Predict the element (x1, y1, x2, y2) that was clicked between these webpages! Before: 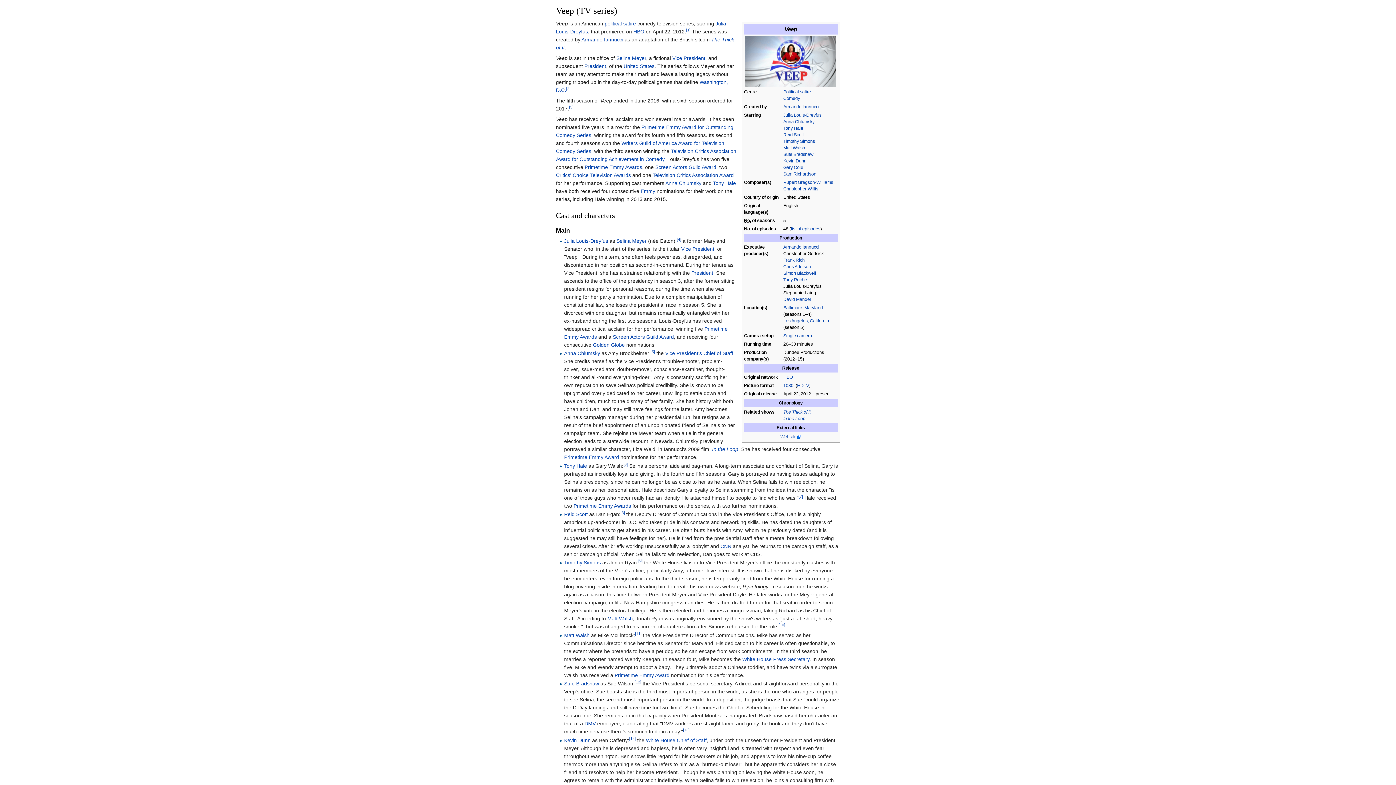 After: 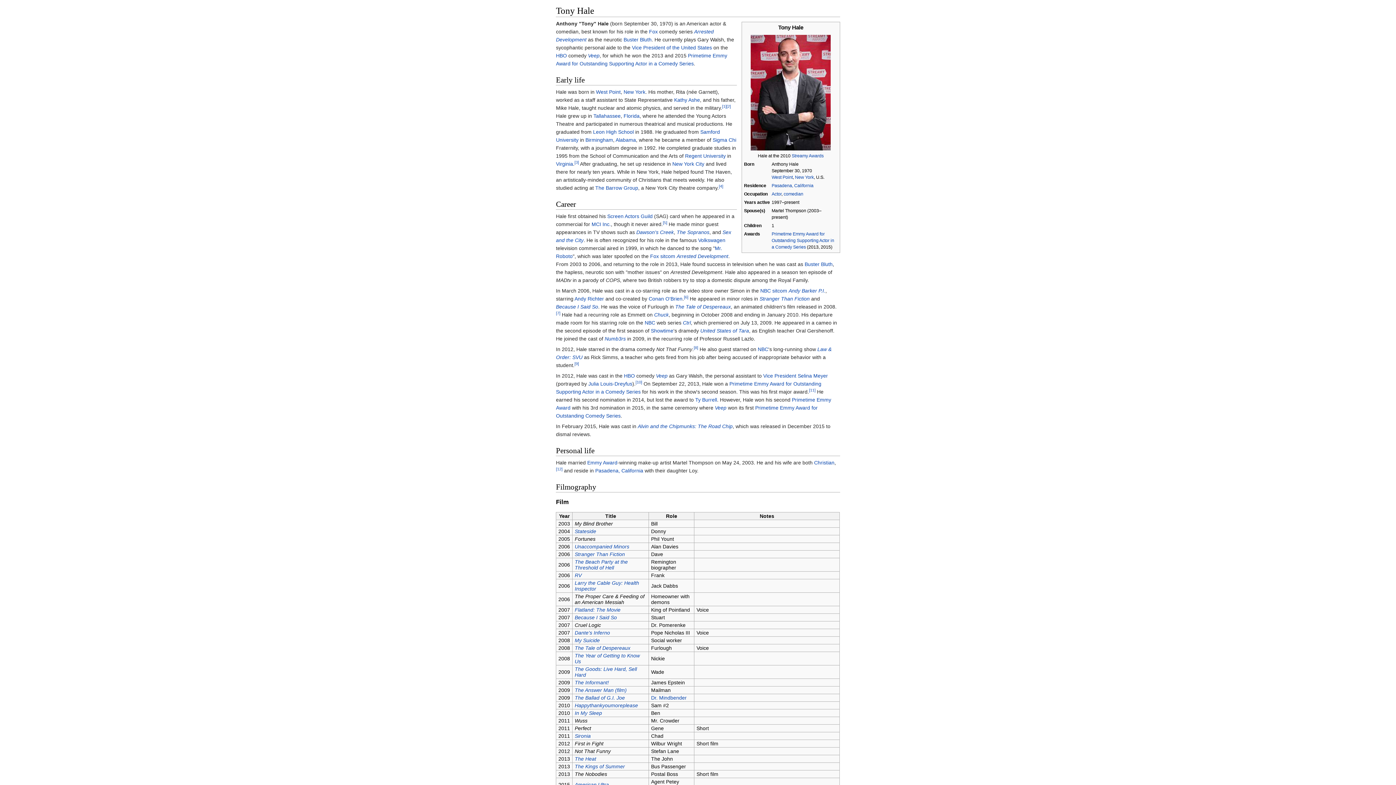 Action: bbox: (713, 180, 736, 186) label: Tony Hale